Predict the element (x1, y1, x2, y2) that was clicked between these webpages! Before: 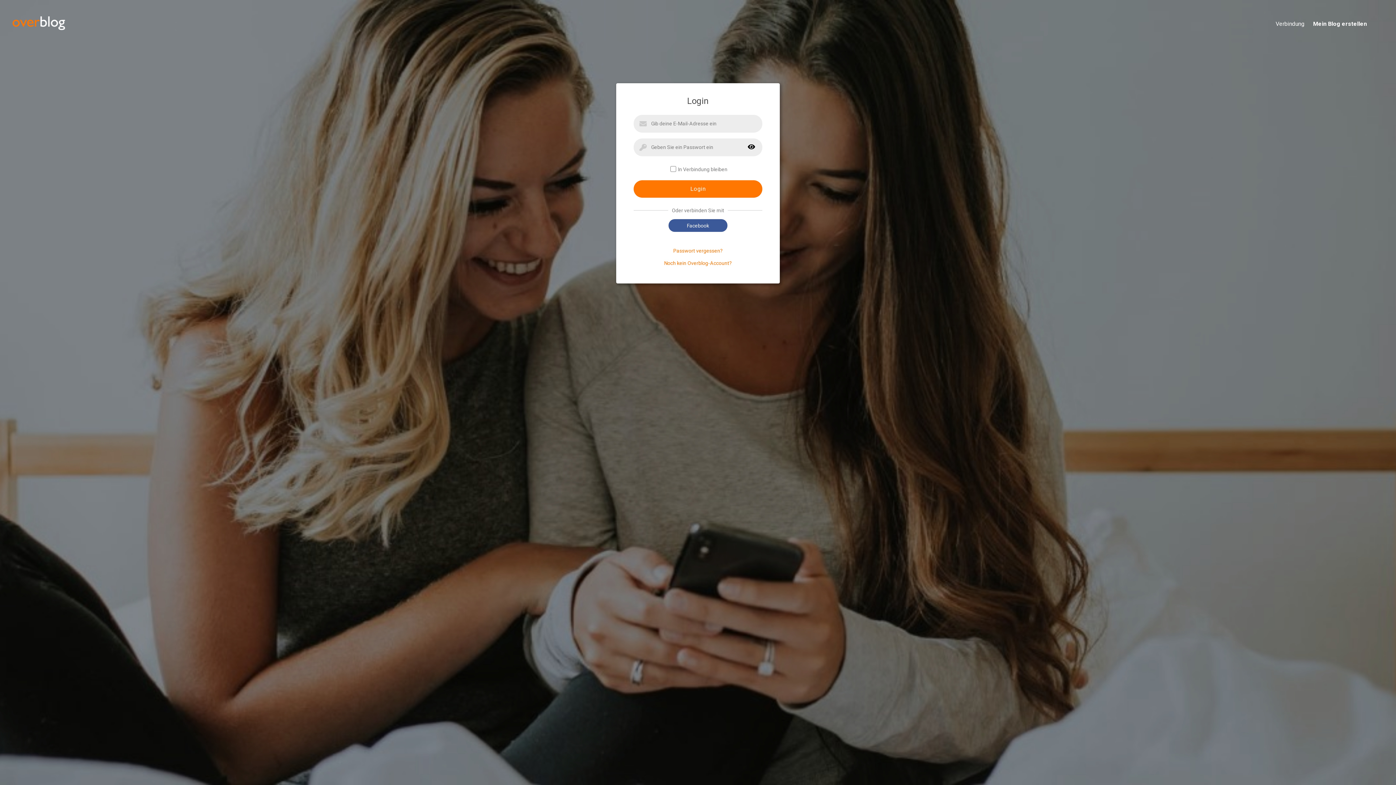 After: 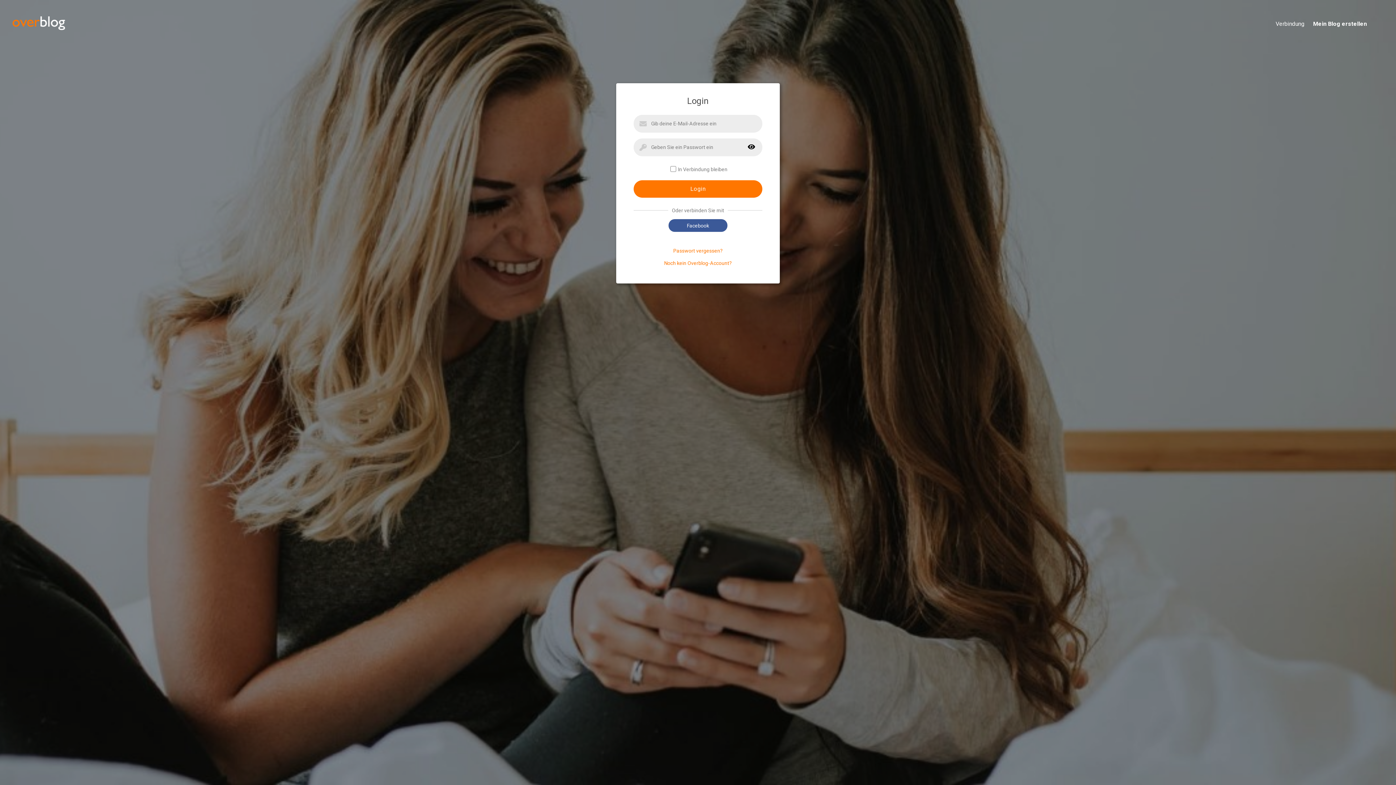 Action: bbox: (1267, 20, 1304, 28) label: Verbindung